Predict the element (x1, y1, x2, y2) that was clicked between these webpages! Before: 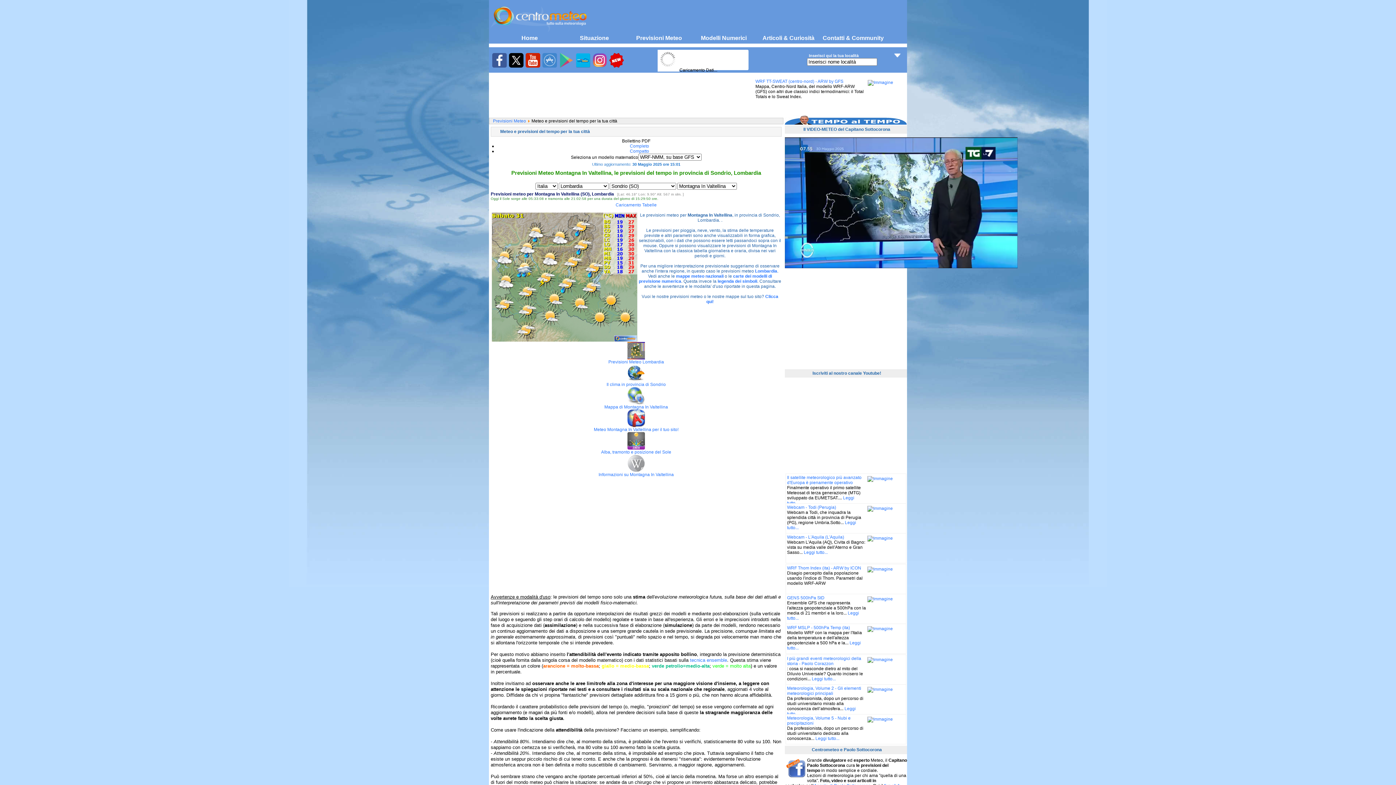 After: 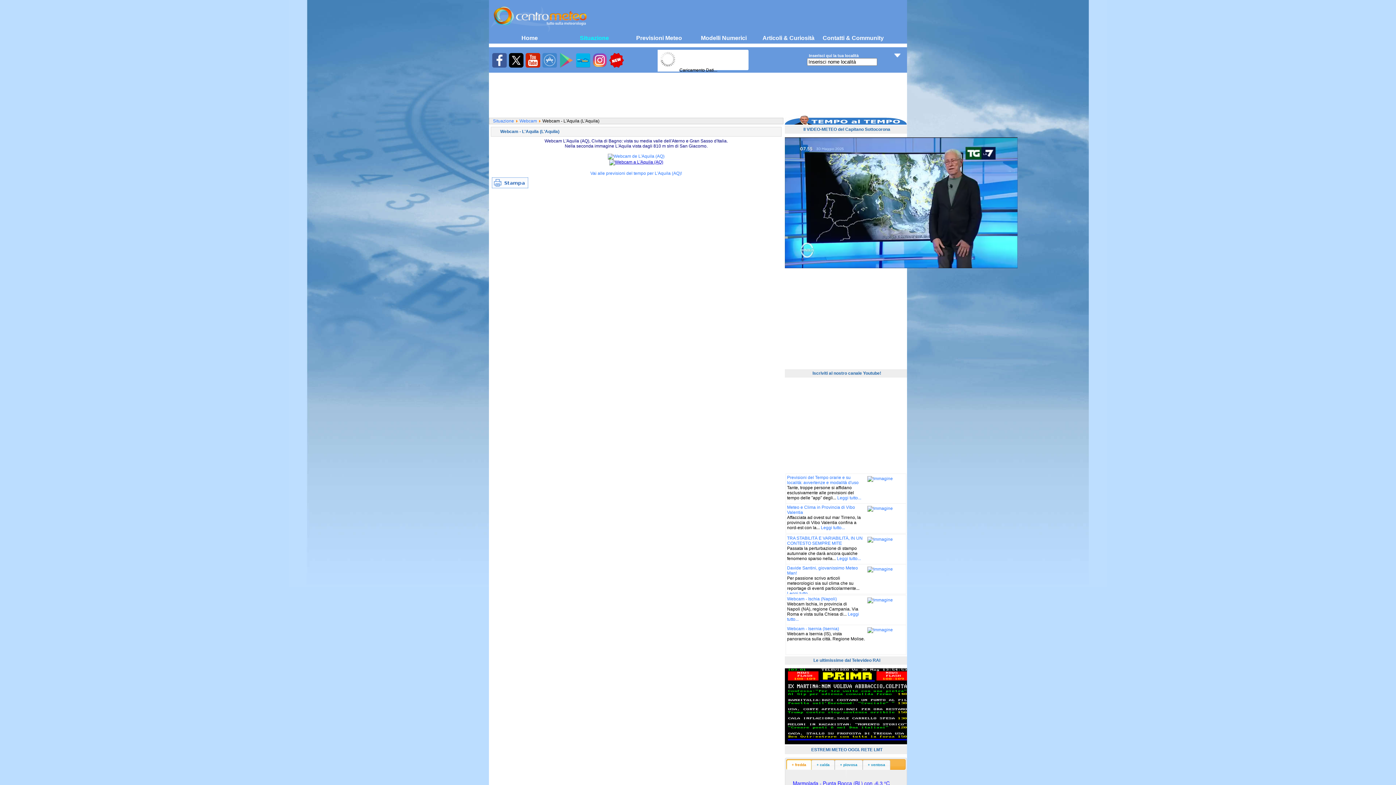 Action: label: Leggi tutto... bbox: (804, 550, 828, 555)